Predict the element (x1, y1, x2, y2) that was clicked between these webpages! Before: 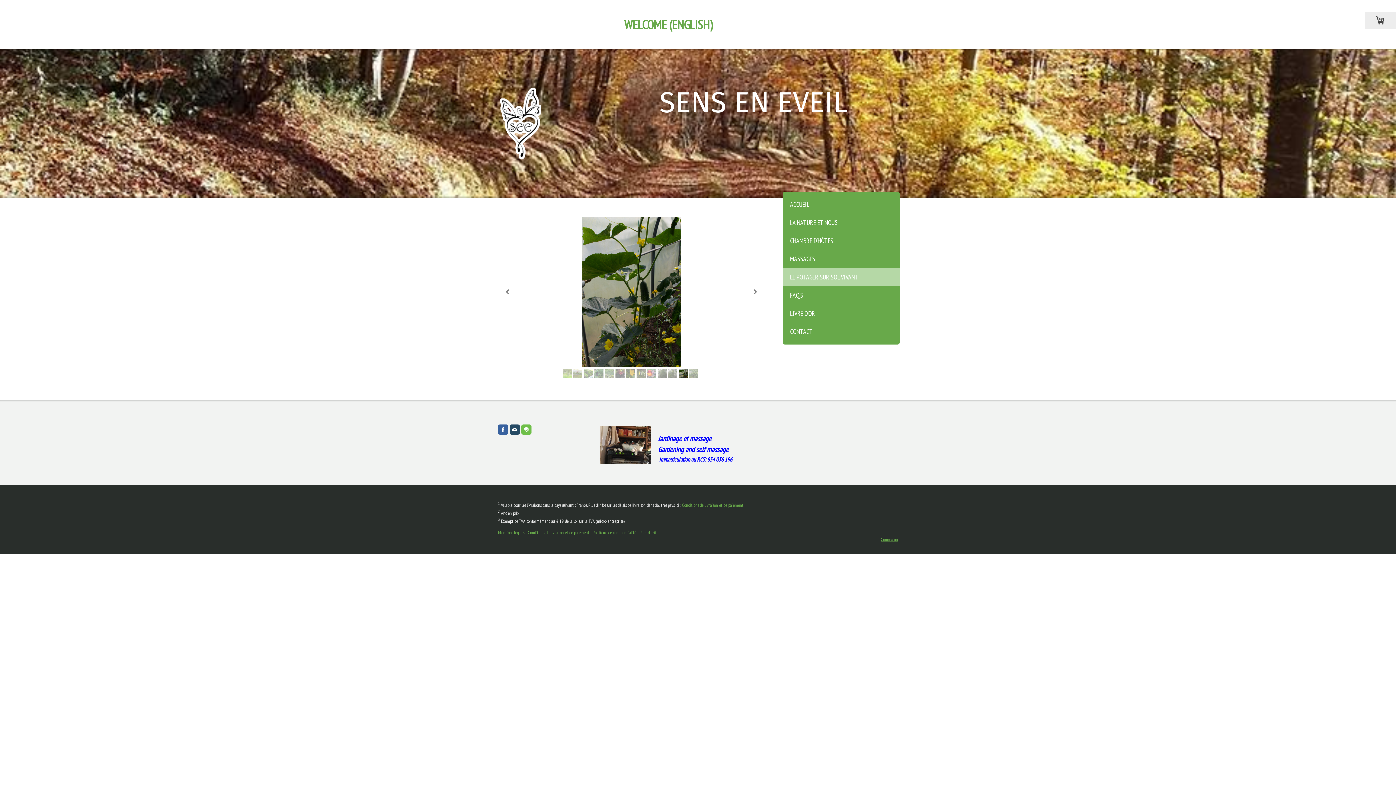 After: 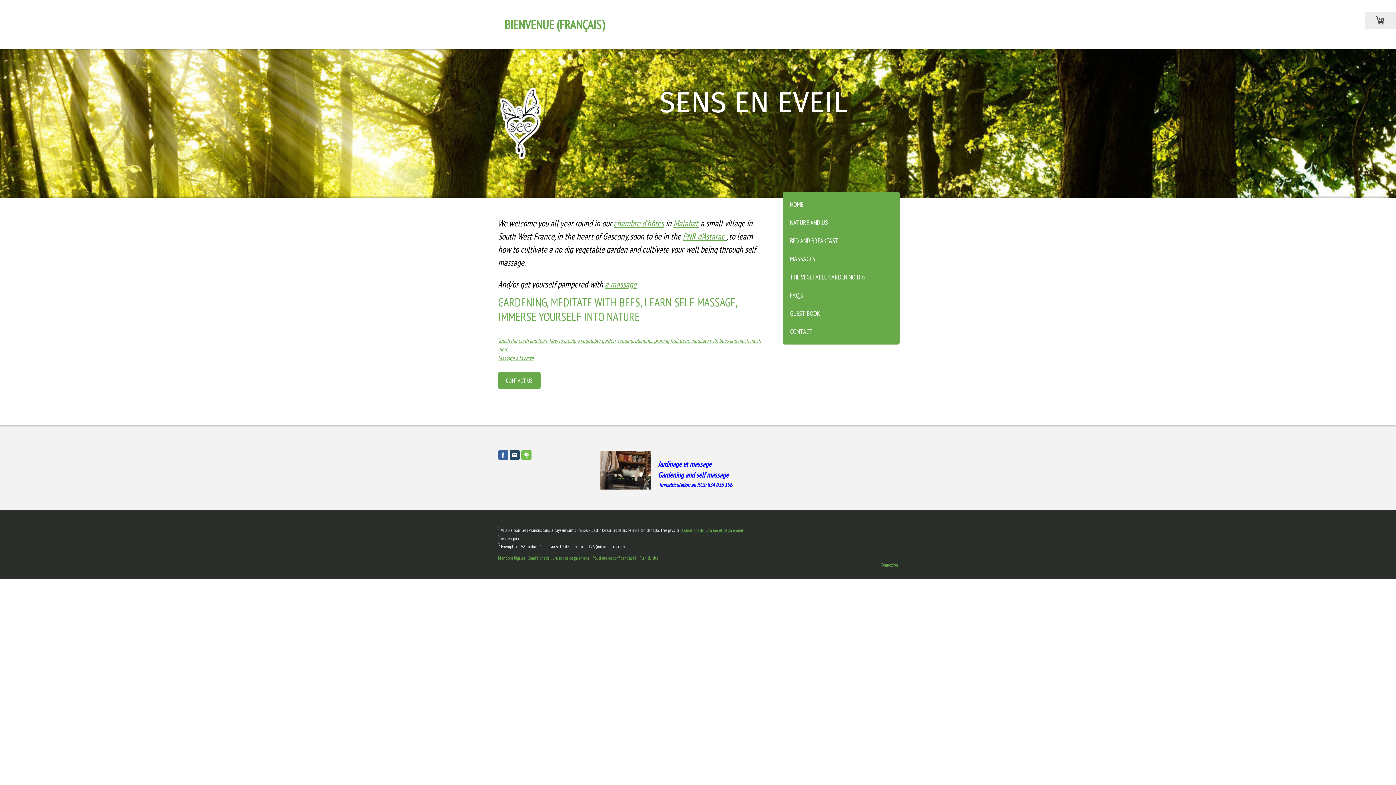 Action: bbox: (617, 12, 719, 37) label: WELCOME (ENGLISH)